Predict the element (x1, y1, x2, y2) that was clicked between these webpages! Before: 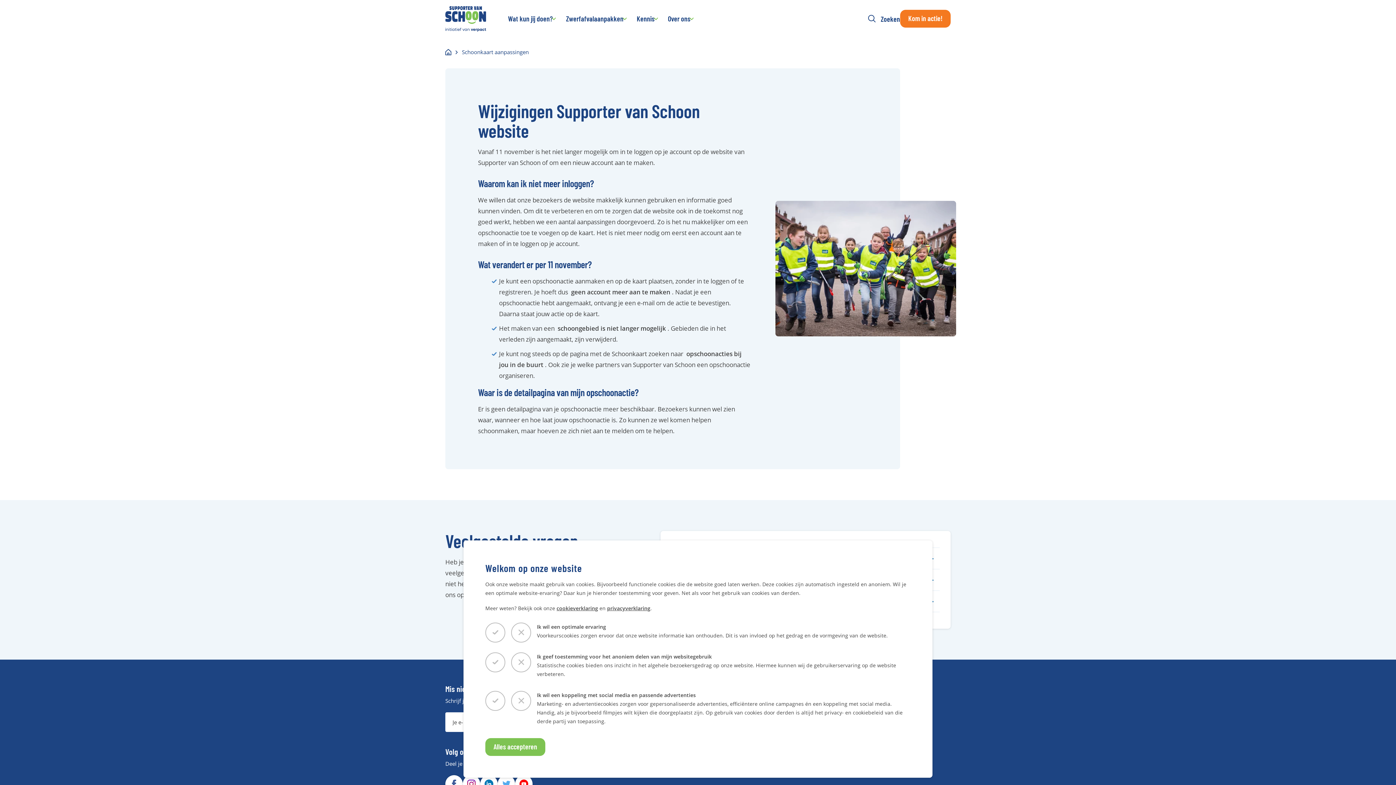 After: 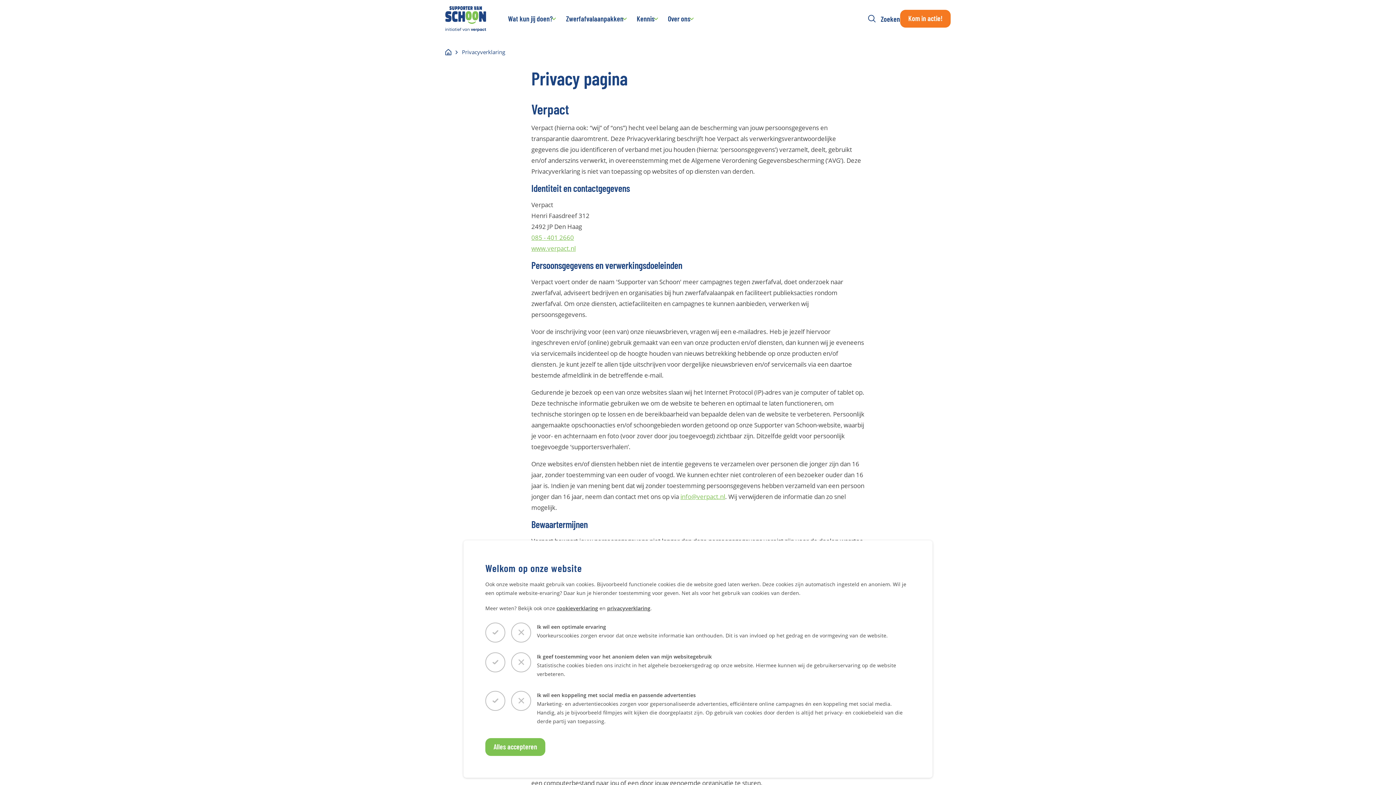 Action: bbox: (607, 605, 650, 612) label: privacyverklaring